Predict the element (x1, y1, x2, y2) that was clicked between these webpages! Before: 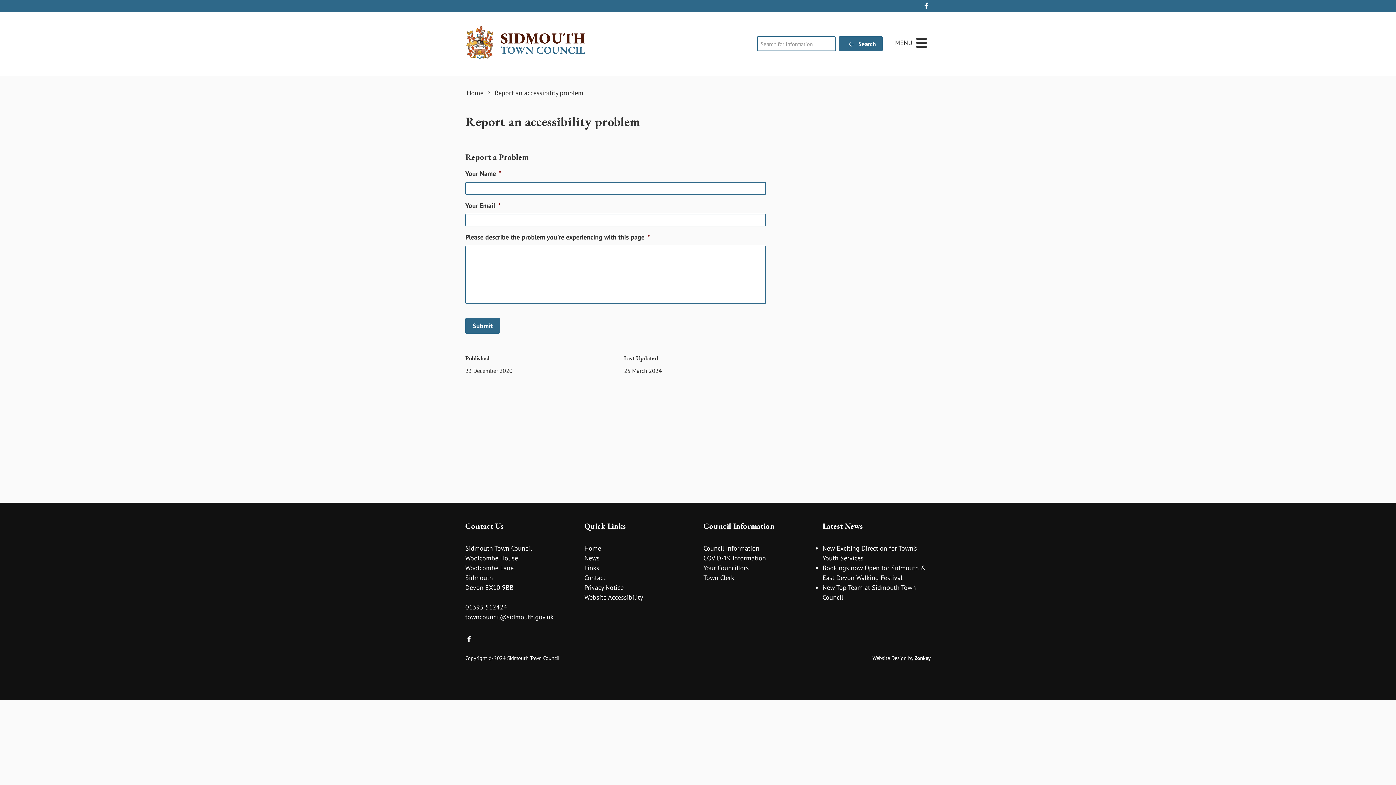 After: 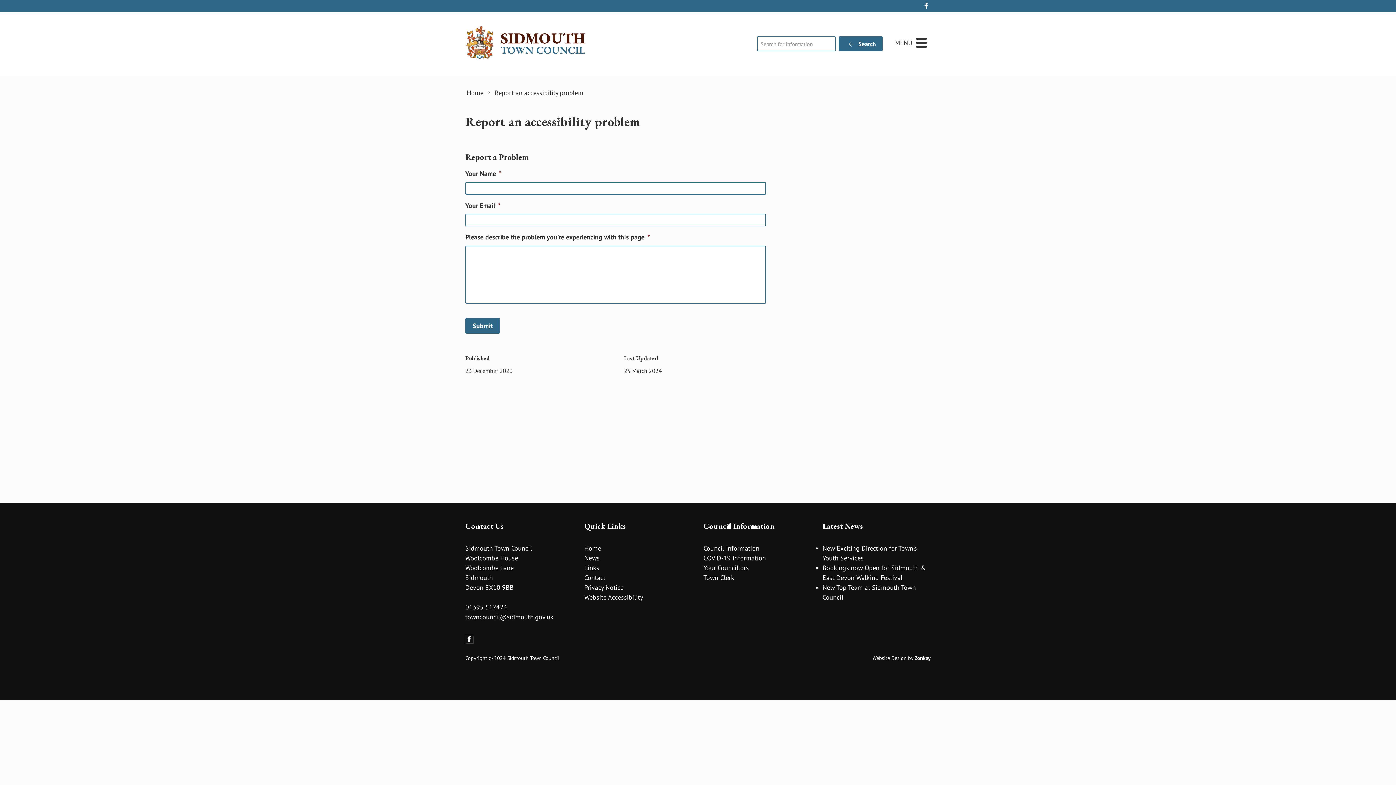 Action: bbox: (465, 635, 472, 642)